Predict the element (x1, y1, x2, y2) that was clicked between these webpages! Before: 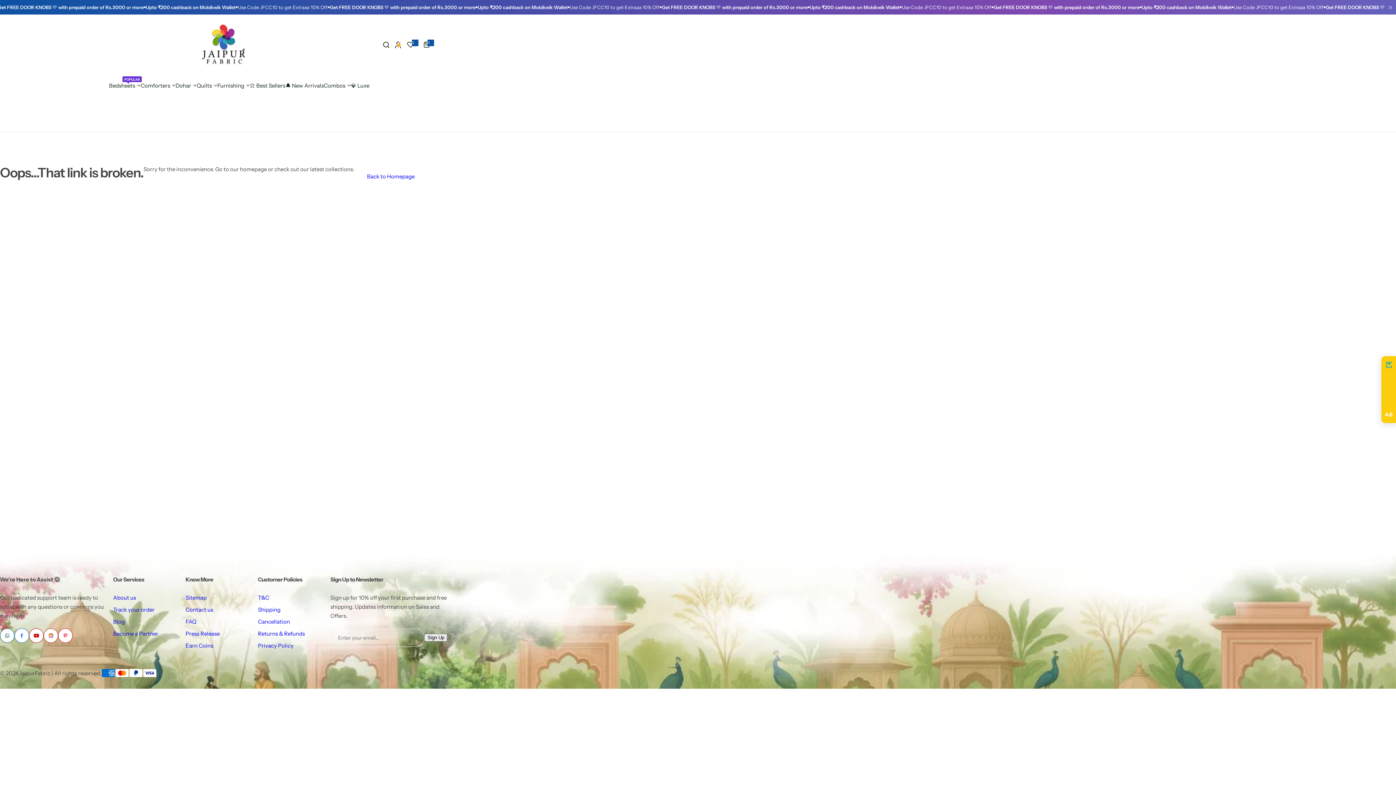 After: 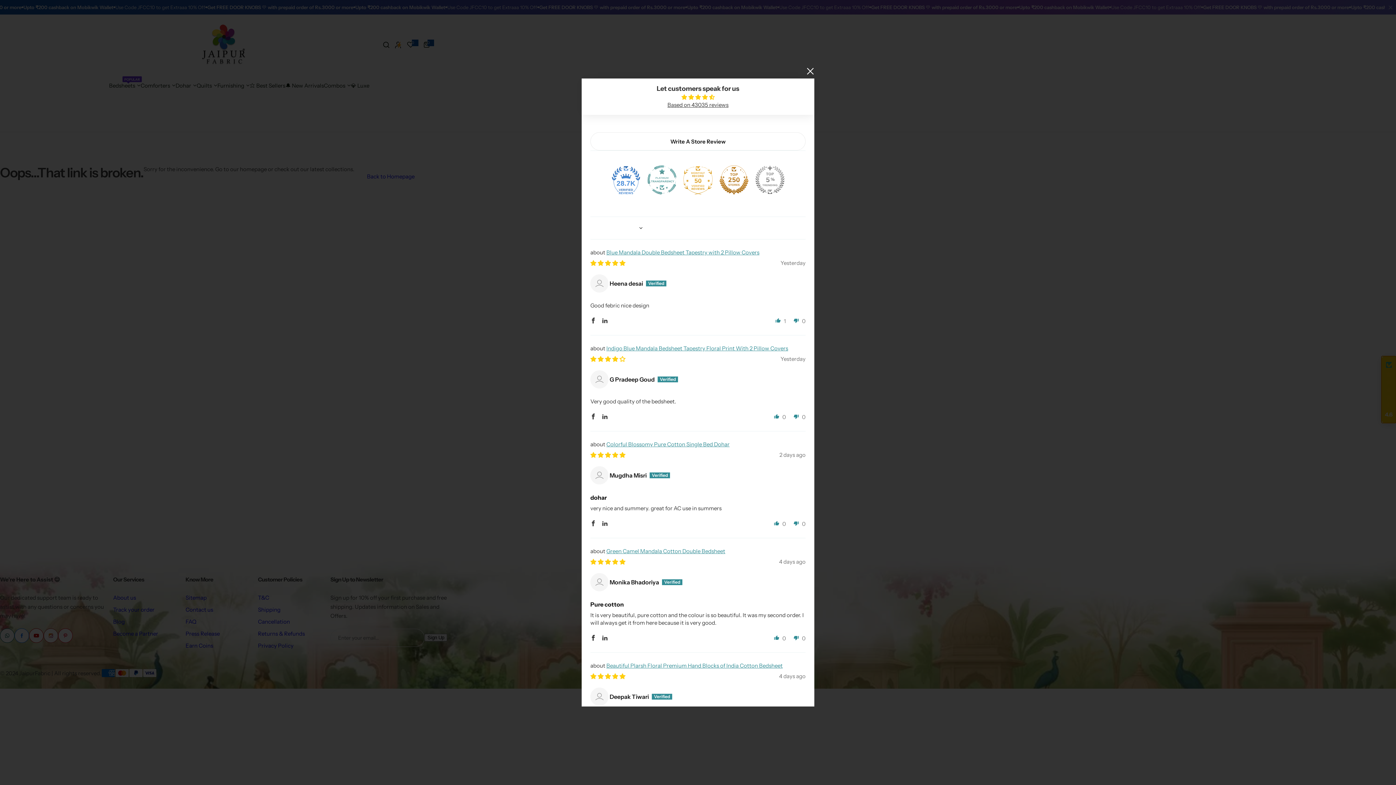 Action: bbox: (1381, 356, 1396, 423) label: Click to open Judge.me floating reviews tab